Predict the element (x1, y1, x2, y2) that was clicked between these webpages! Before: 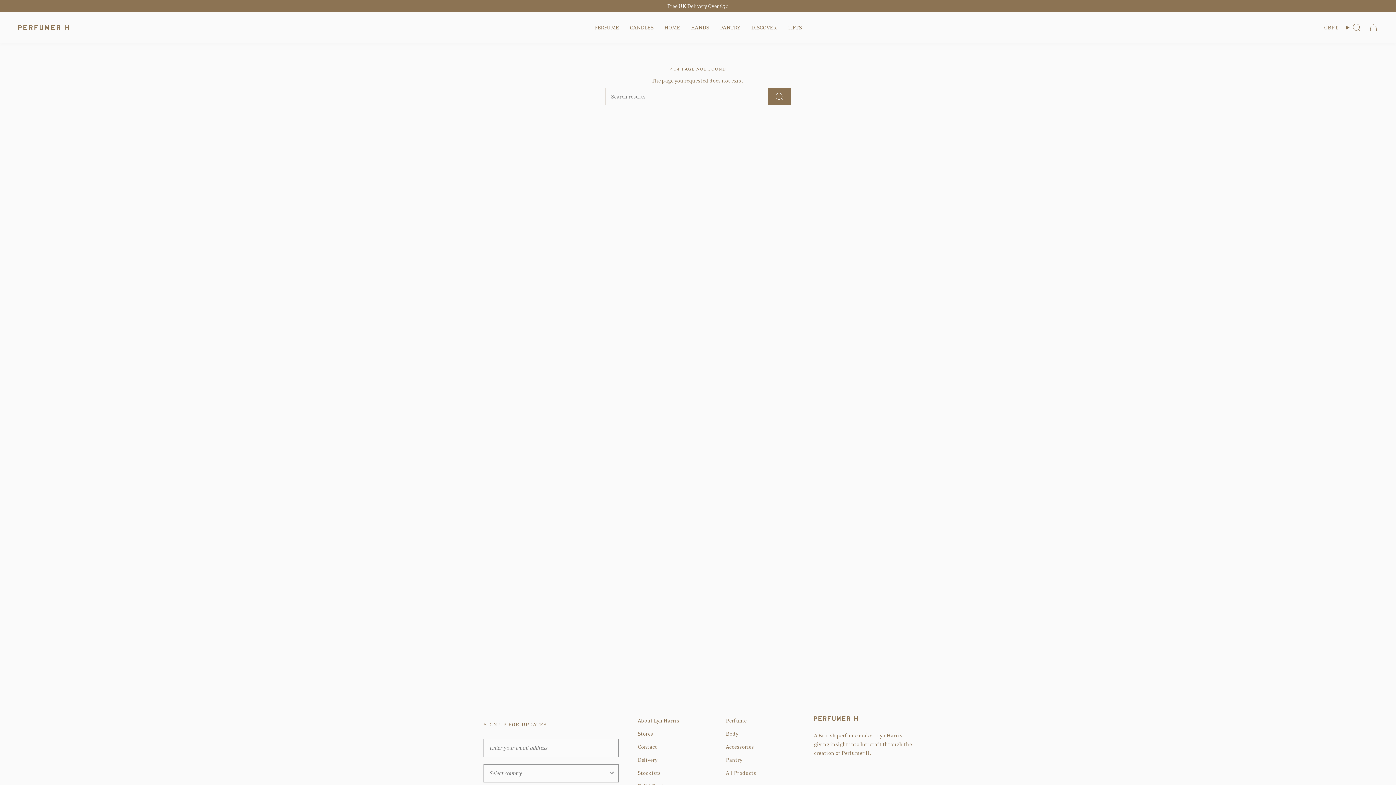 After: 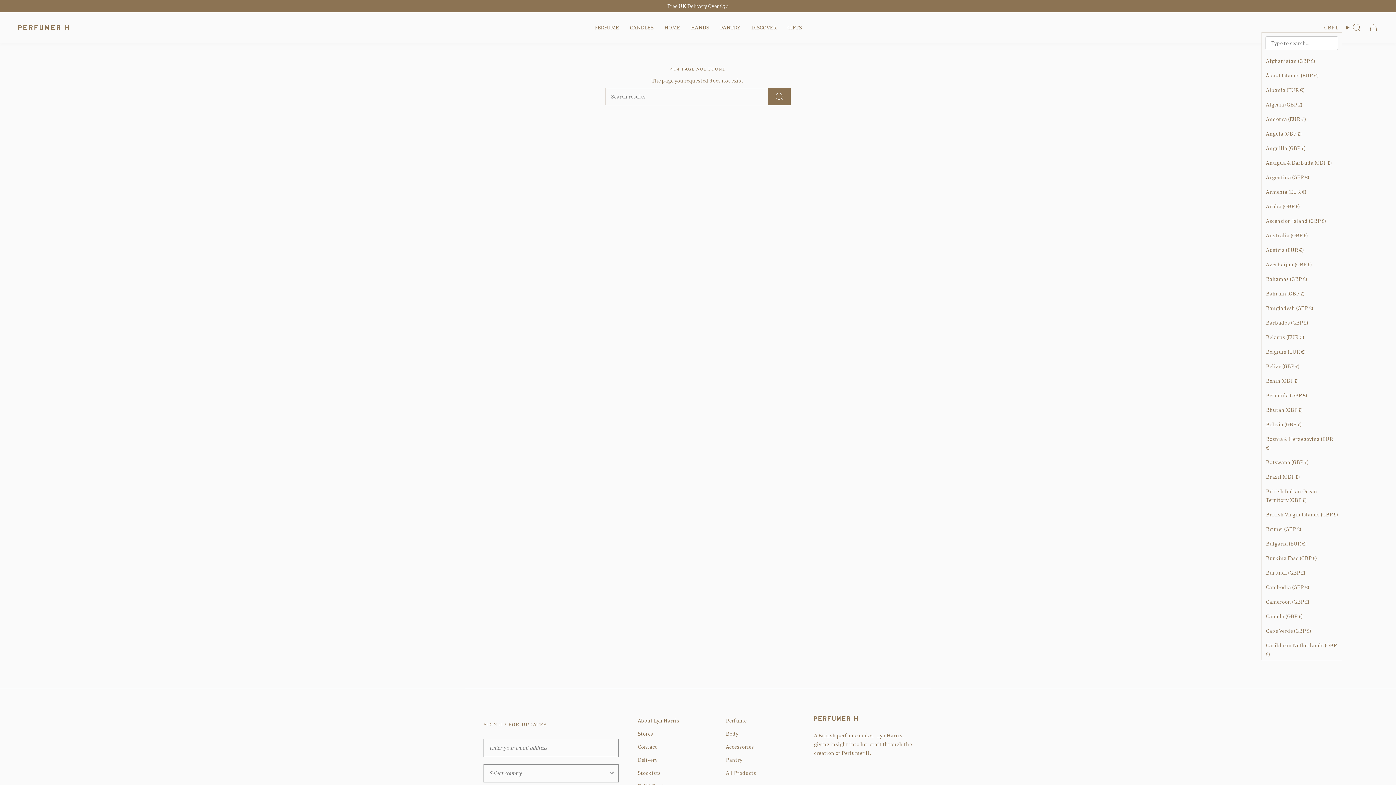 Action: bbox: (1320, 22, 1342, 32) label: GBP £